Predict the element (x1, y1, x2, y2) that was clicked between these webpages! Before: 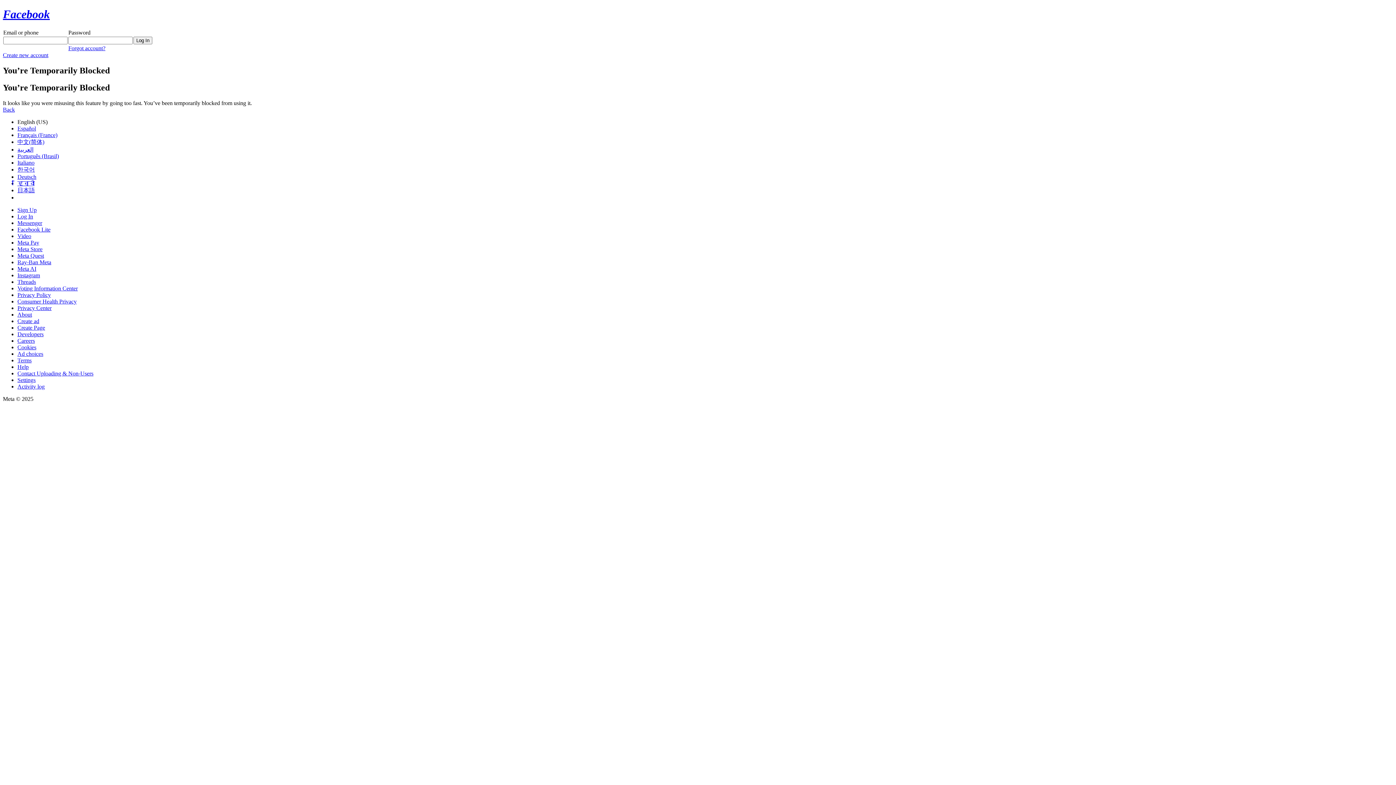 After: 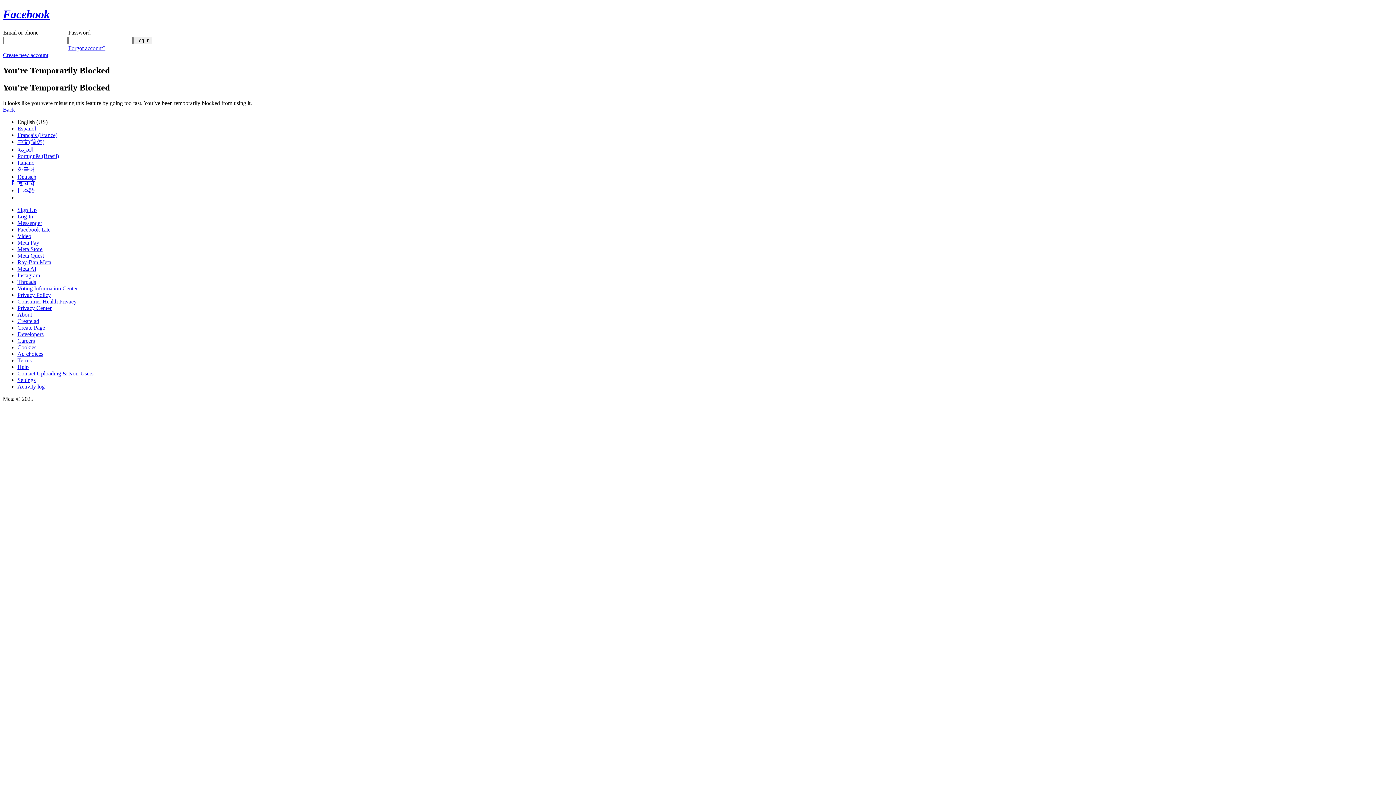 Action: label: Meta Quest bbox: (17, 252, 44, 258)